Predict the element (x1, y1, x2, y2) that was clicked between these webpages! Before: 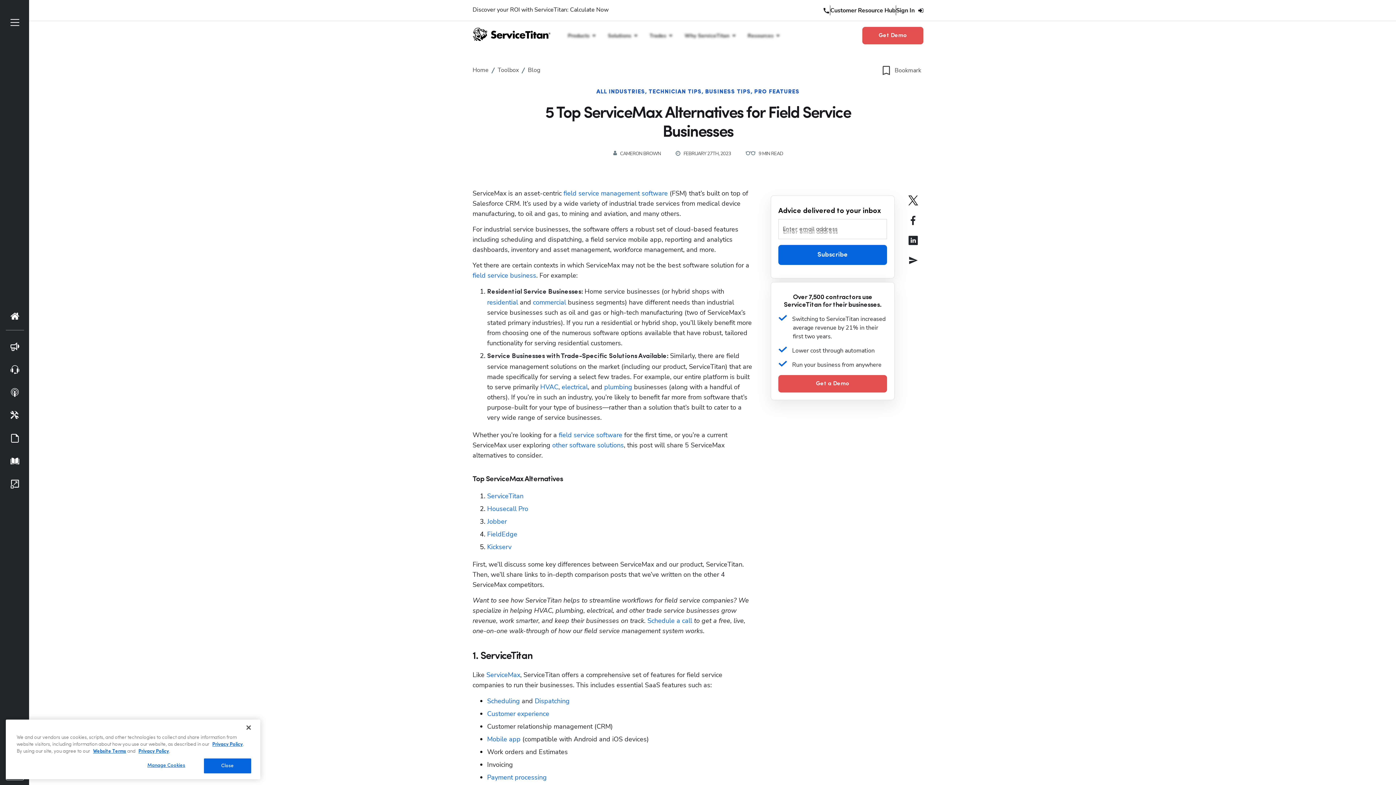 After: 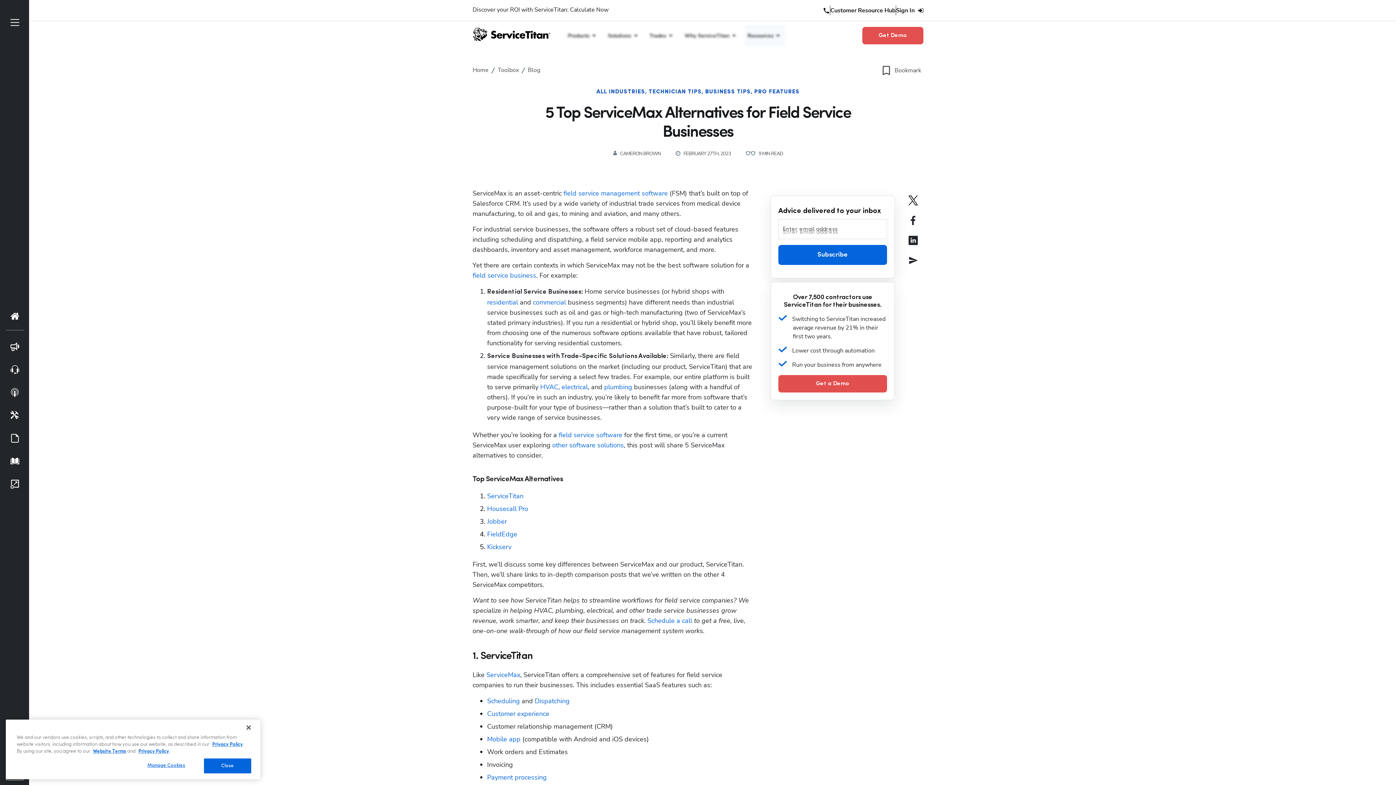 Action: bbox: (744, 24, 785, 46) label: Resources